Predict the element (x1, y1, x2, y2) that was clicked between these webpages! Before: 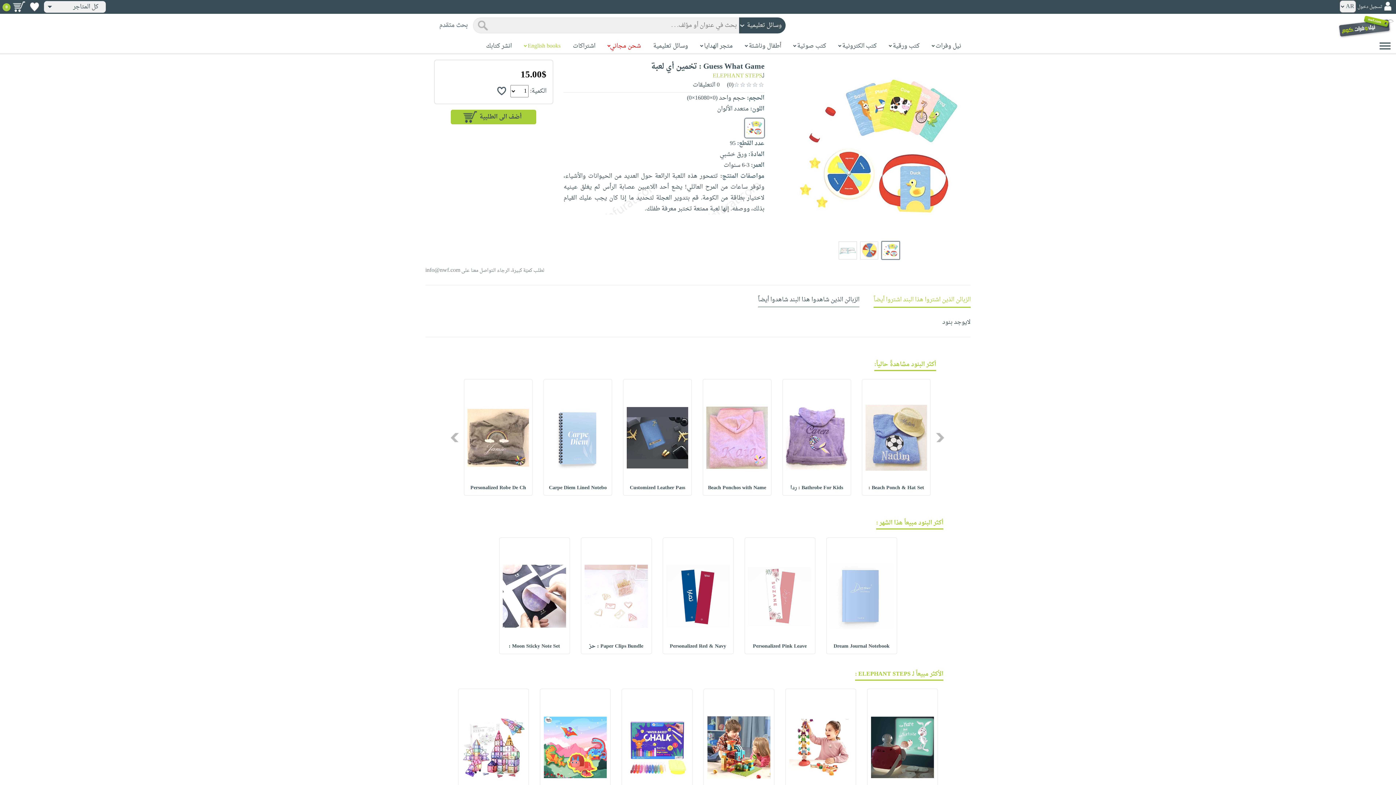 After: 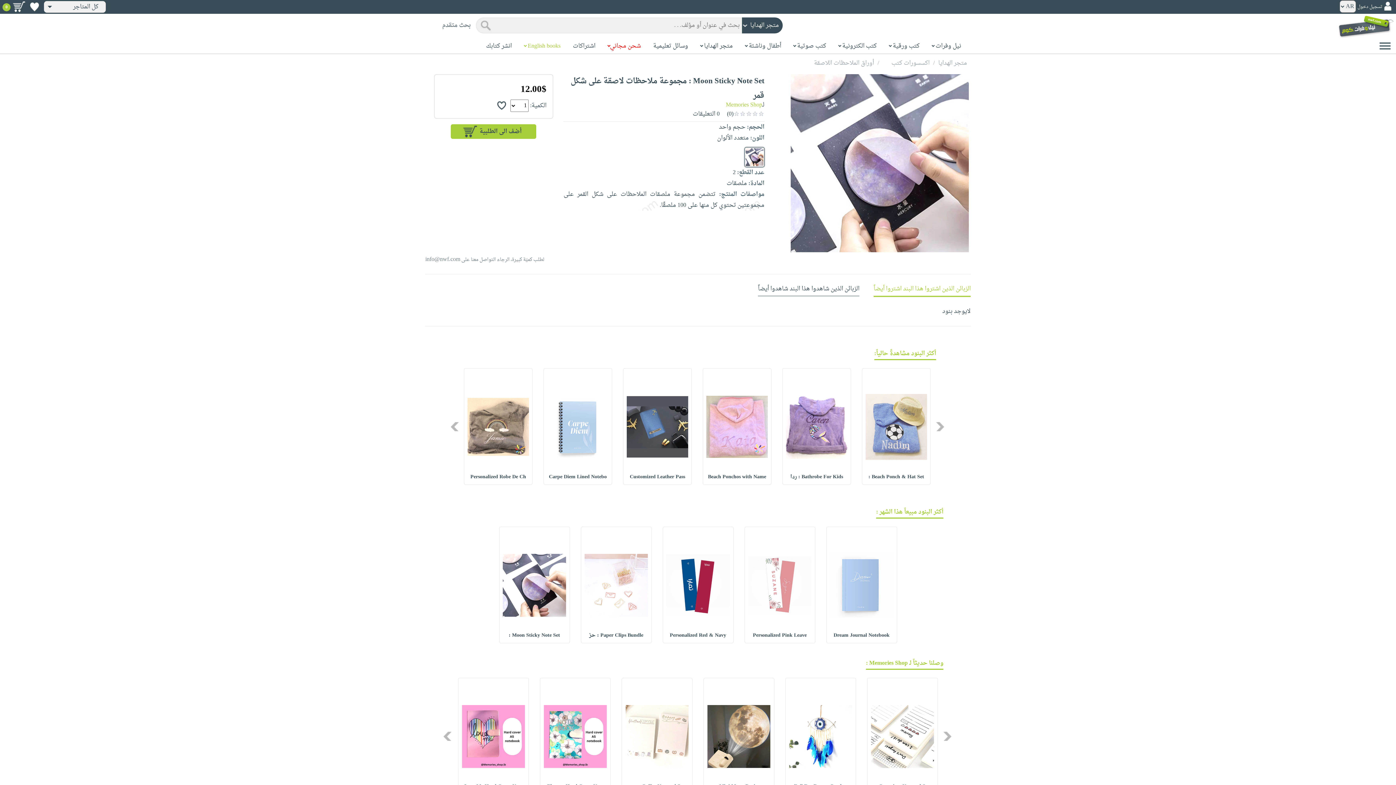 Action: bbox: (508, 641, 560, 651) label: Moon Sticky Note Set :